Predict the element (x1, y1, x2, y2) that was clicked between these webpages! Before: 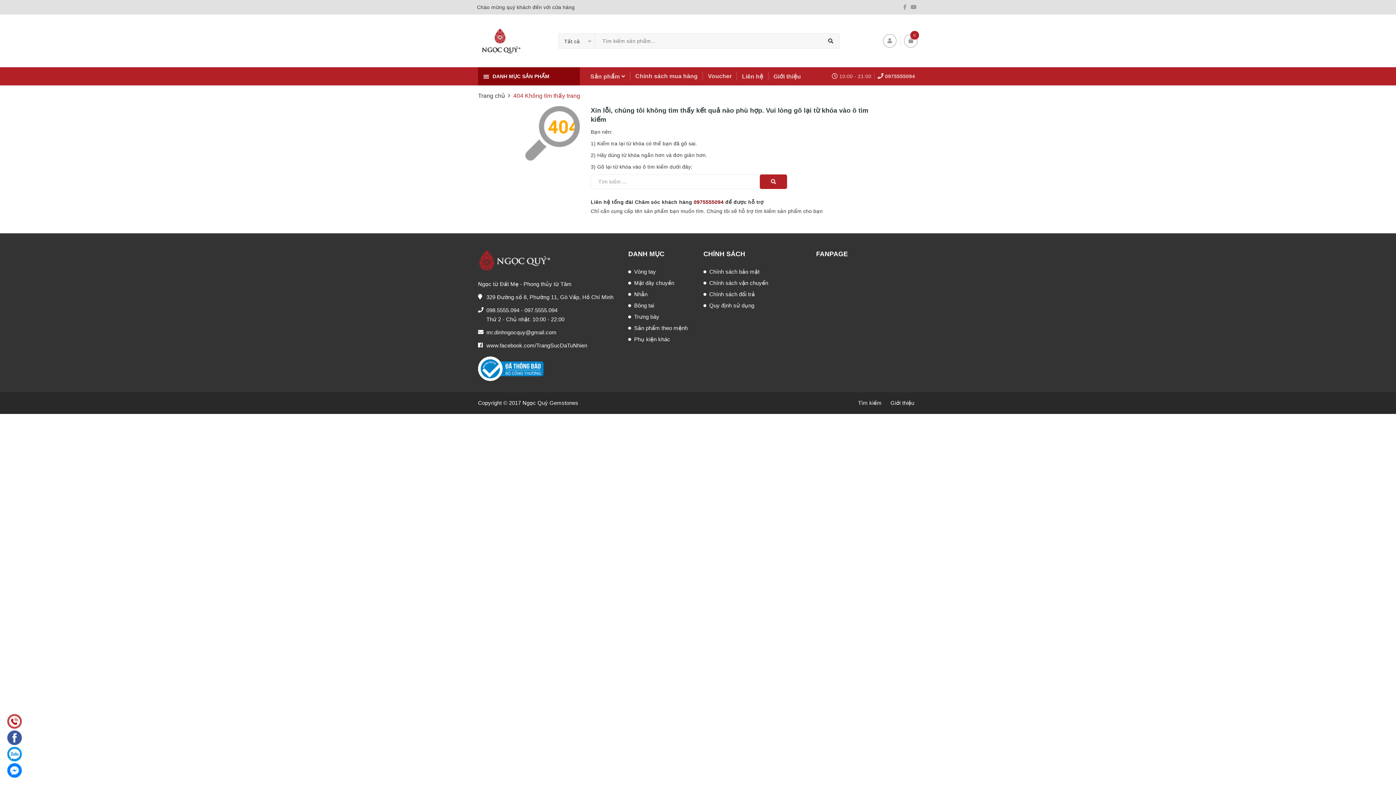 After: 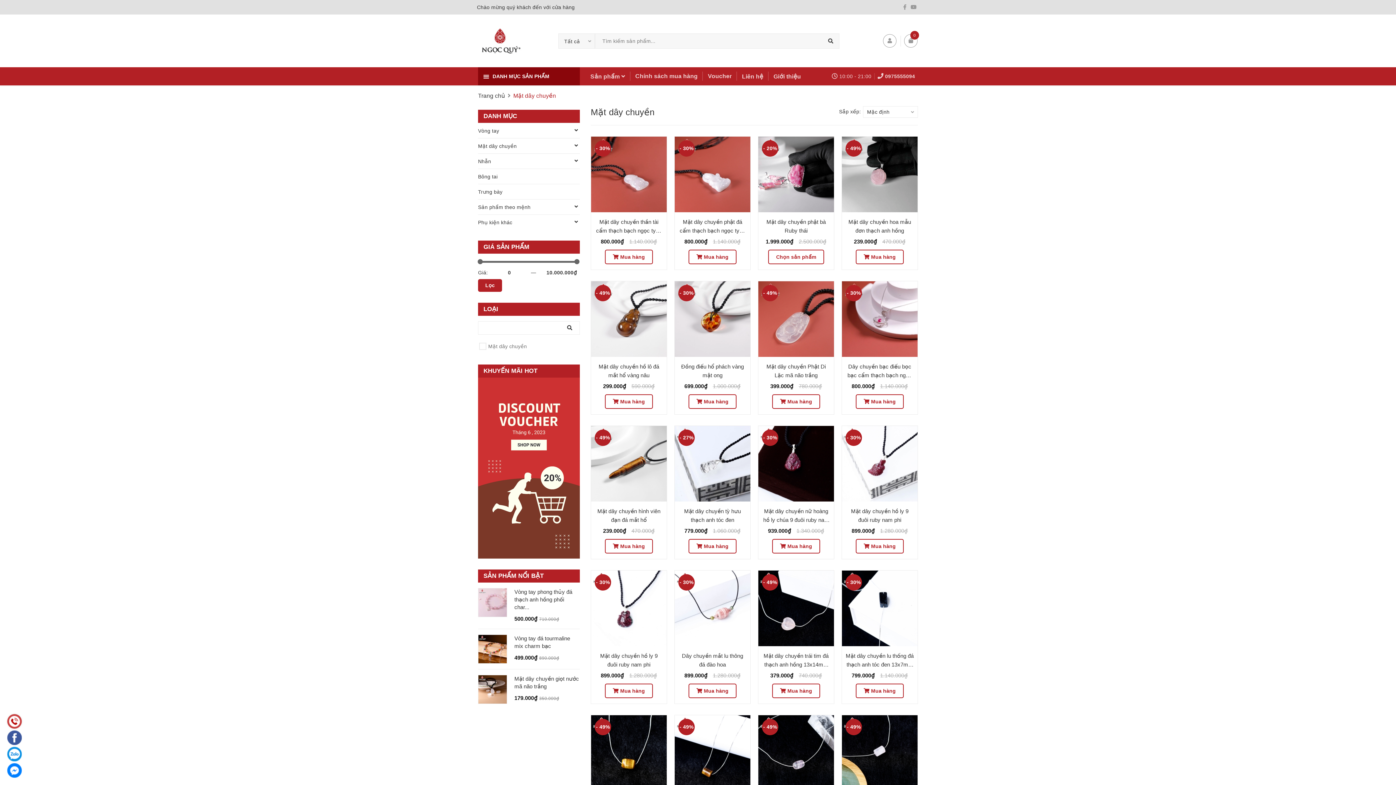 Action: label: Mặt dây chuyền bbox: (634, 280, 674, 286)